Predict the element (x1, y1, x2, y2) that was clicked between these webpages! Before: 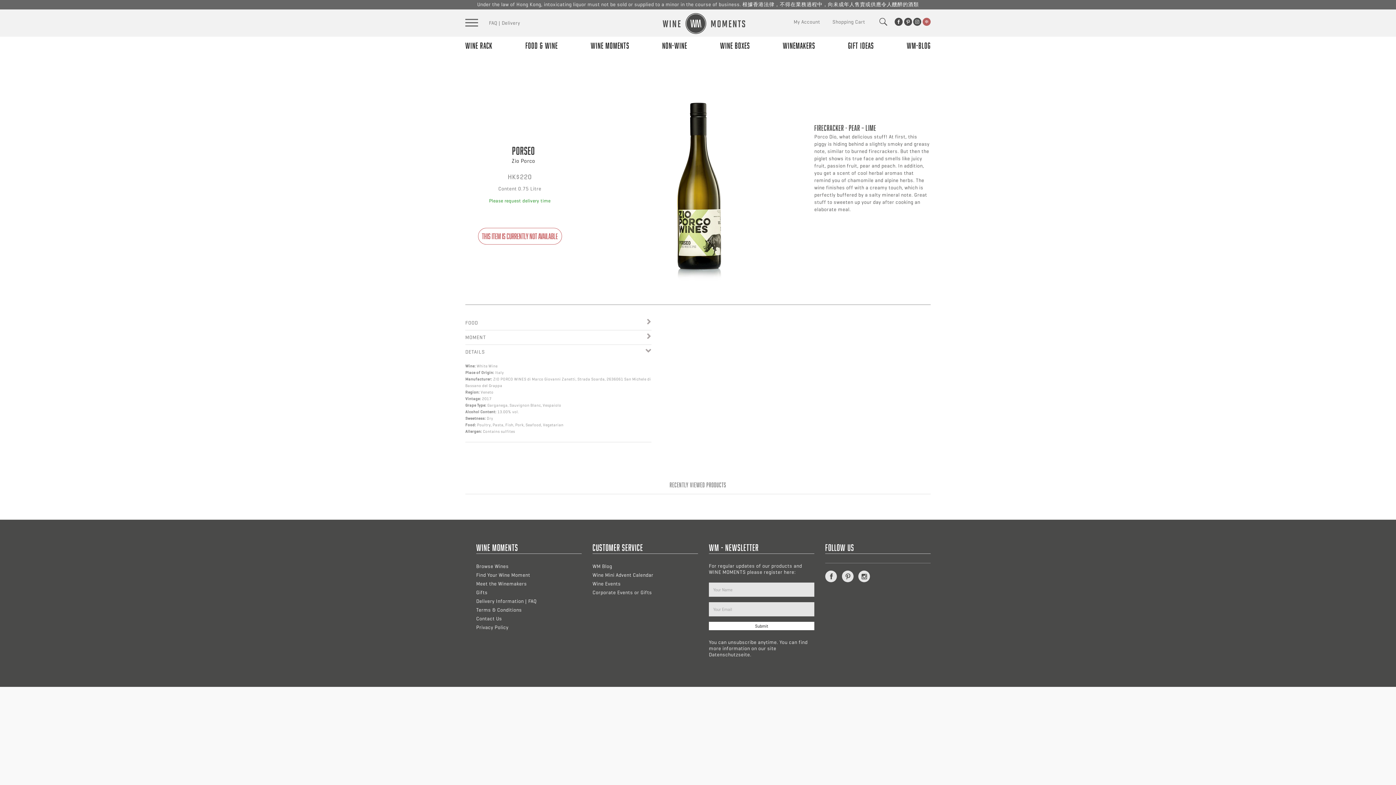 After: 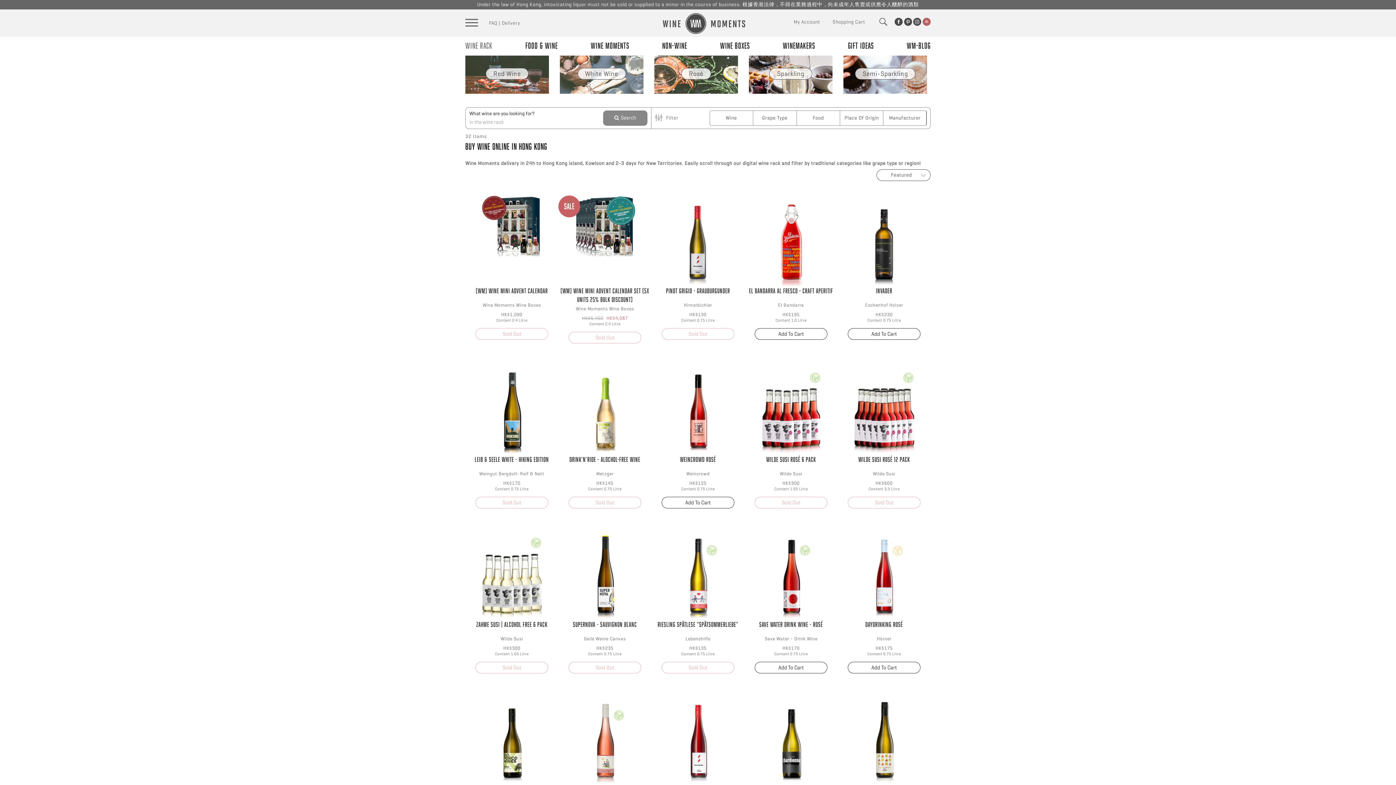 Action: bbox: (476, 563, 508, 569) label: Browse Wines